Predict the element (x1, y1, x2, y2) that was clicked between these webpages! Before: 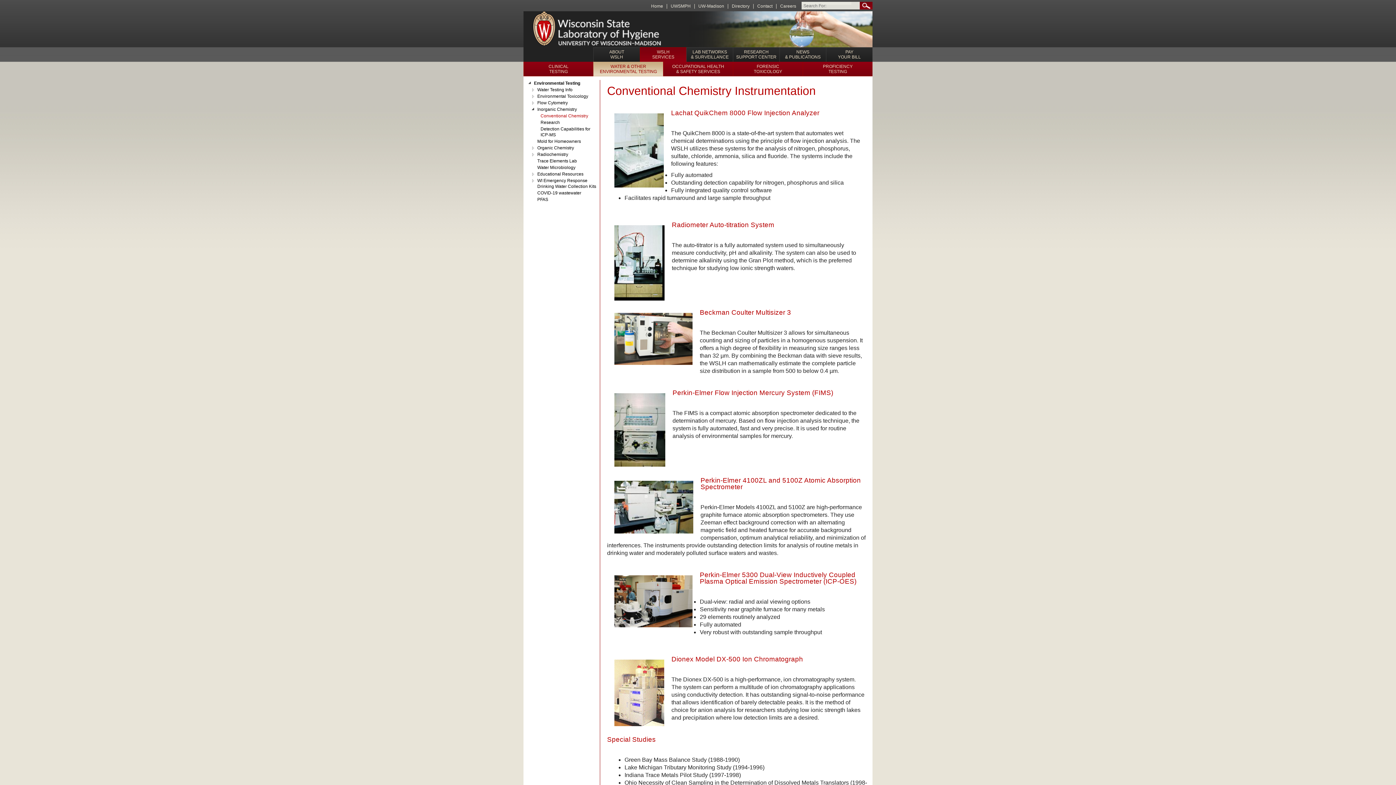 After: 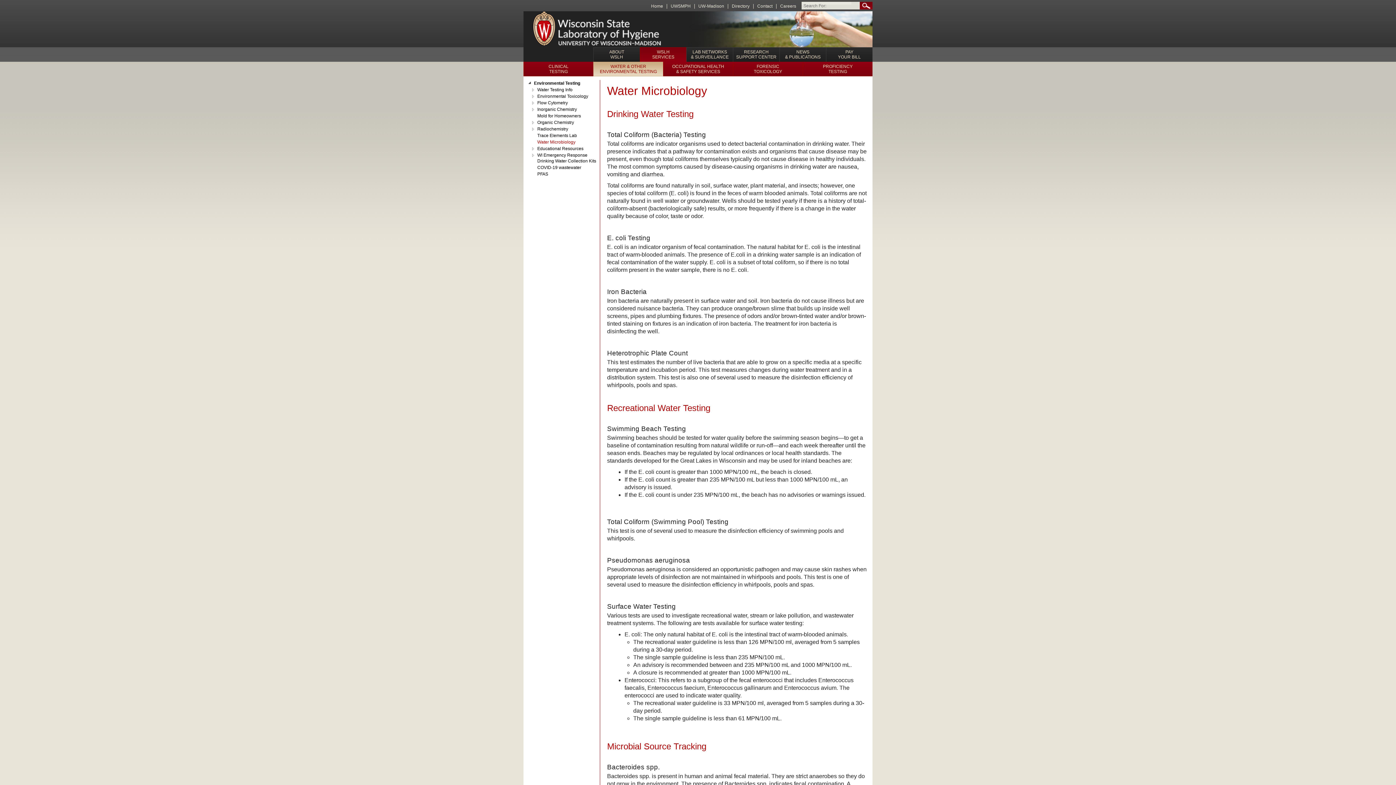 Action: label: Water Microbiology bbox: (536, 164, 576, 170)